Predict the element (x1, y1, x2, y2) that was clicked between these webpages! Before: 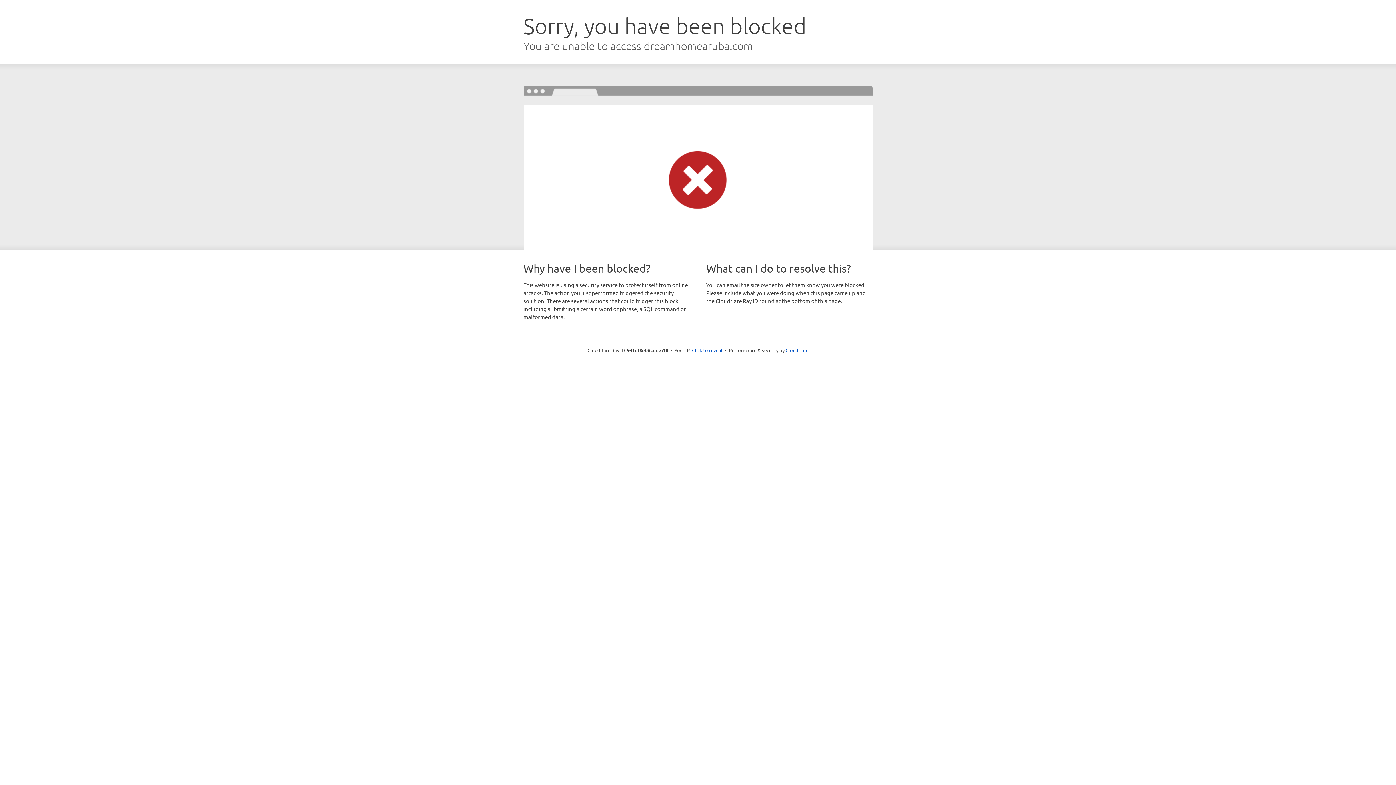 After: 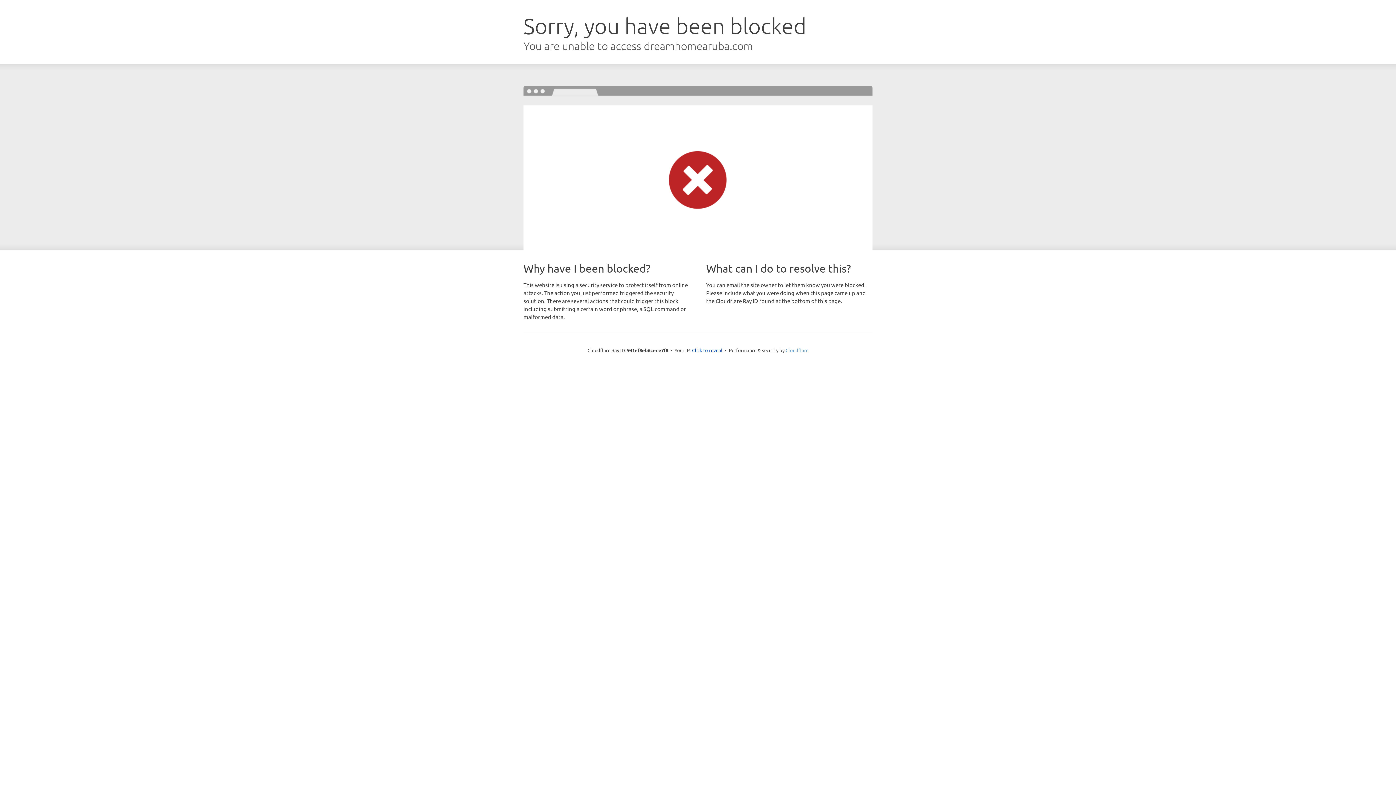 Action: bbox: (785, 347, 808, 353) label: Cloudflare